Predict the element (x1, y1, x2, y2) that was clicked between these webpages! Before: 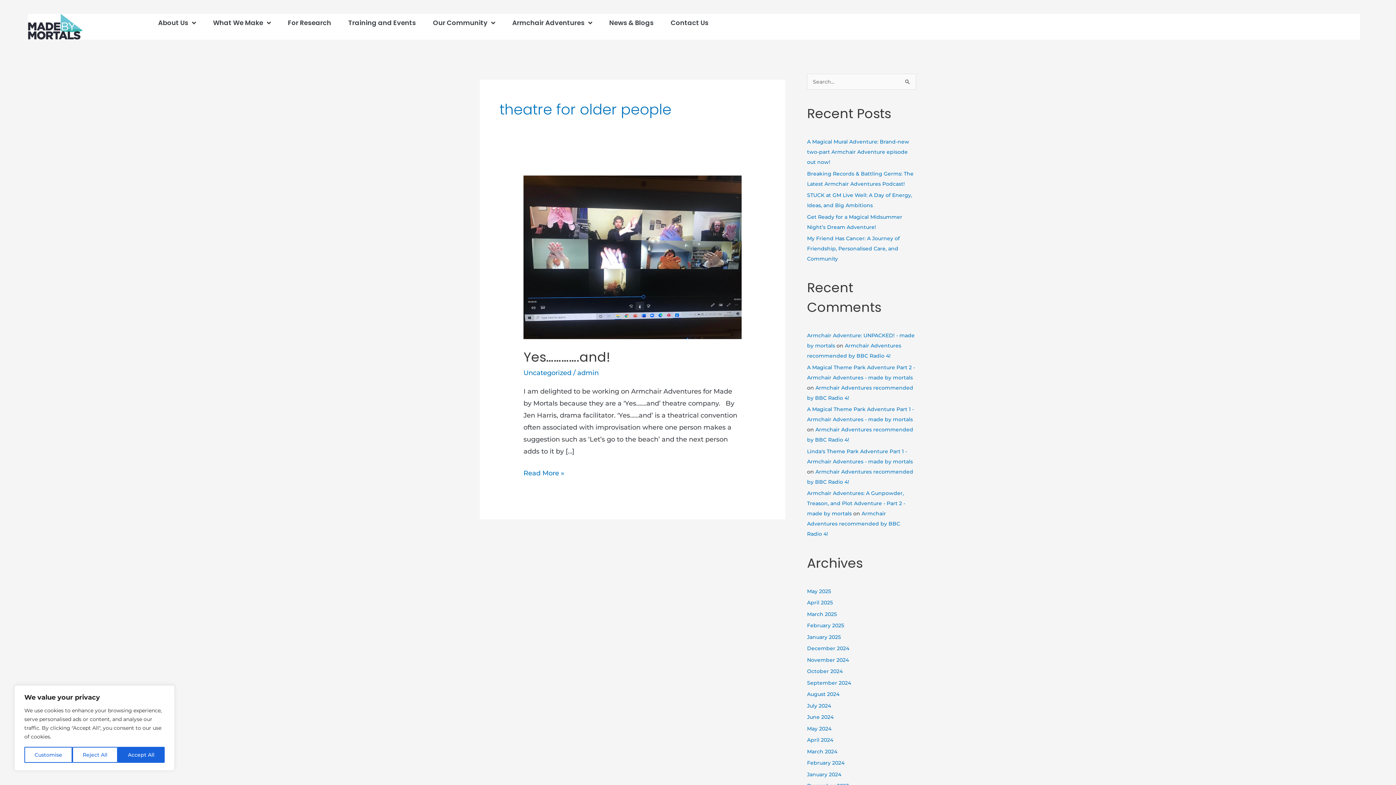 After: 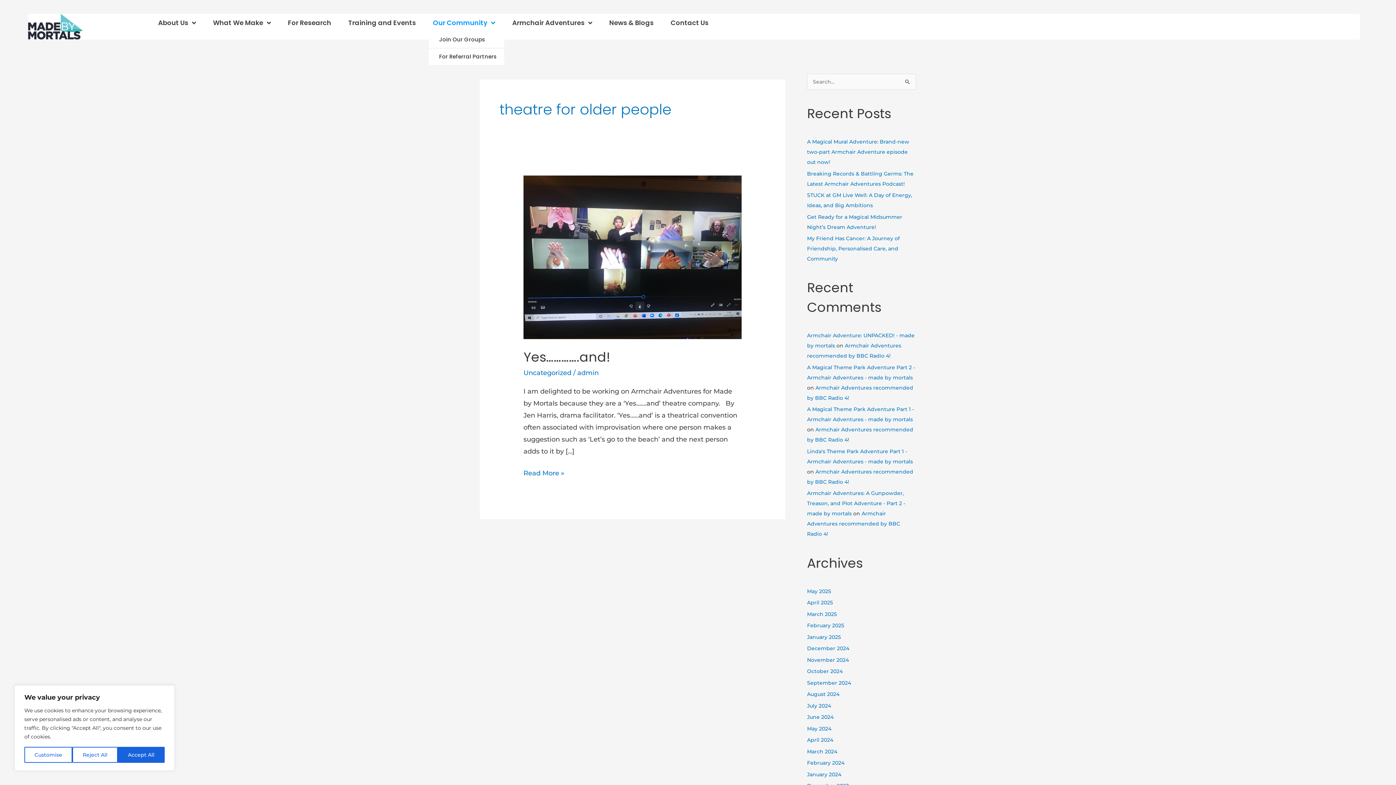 Action: bbox: (429, 14, 499, 31) label: Our Community